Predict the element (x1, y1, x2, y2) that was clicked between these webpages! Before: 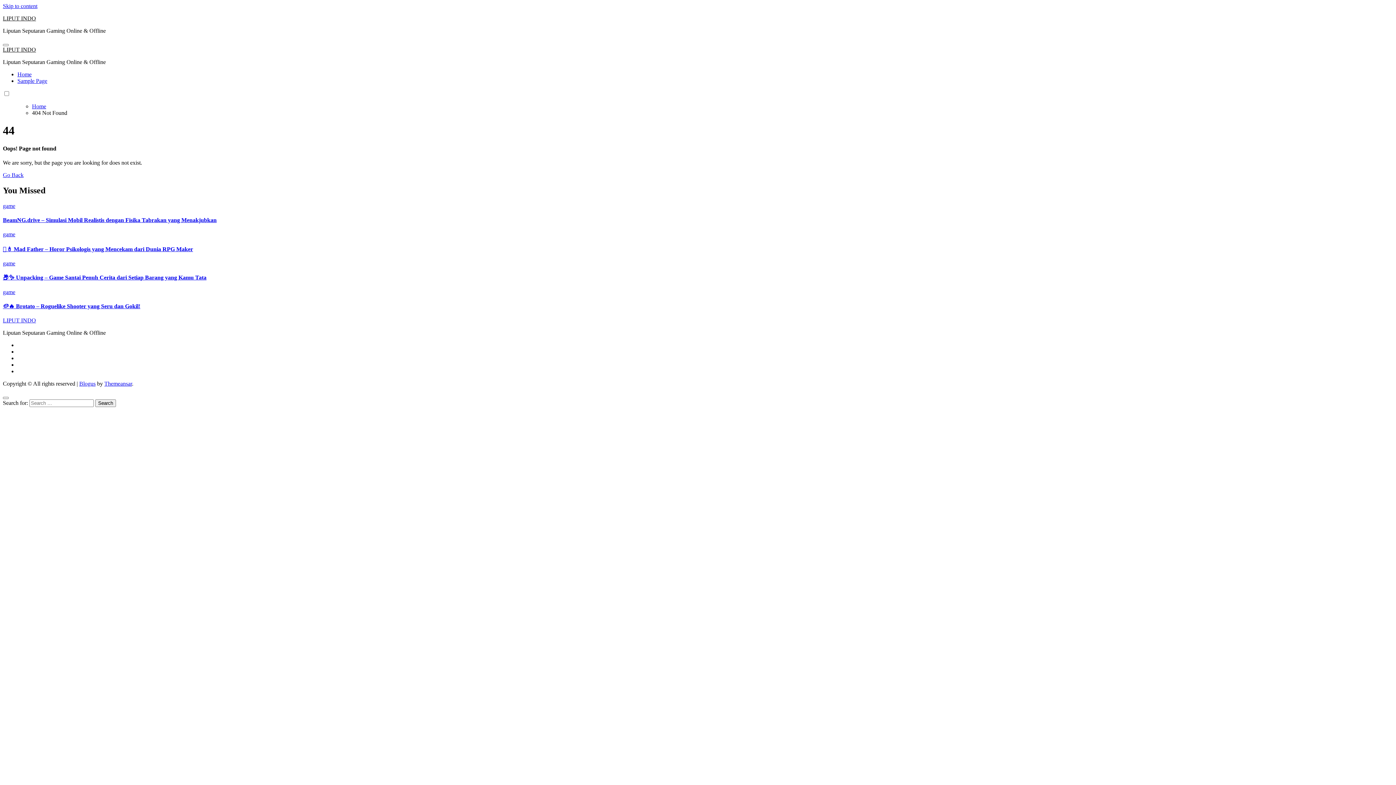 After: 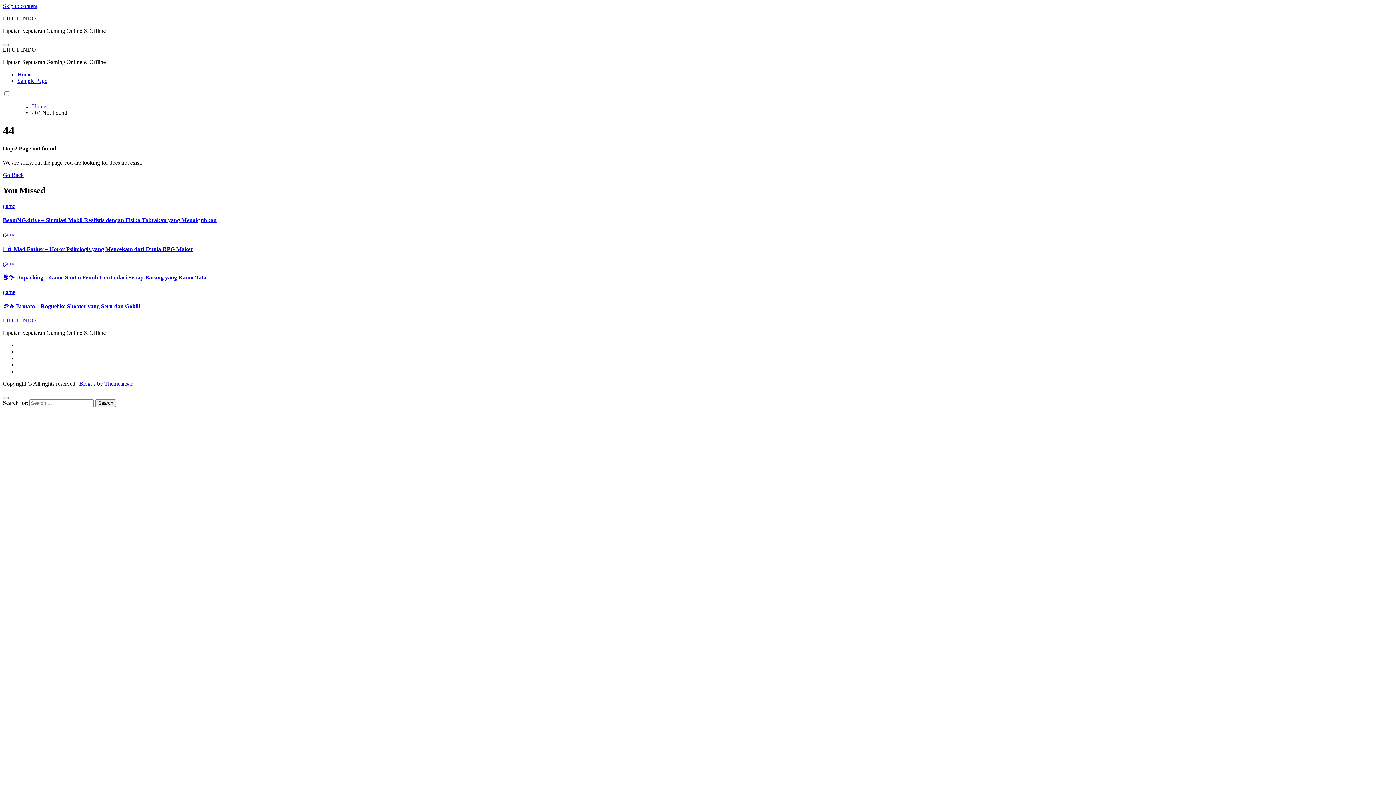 Action: label: Themeansar bbox: (104, 380, 132, 386)